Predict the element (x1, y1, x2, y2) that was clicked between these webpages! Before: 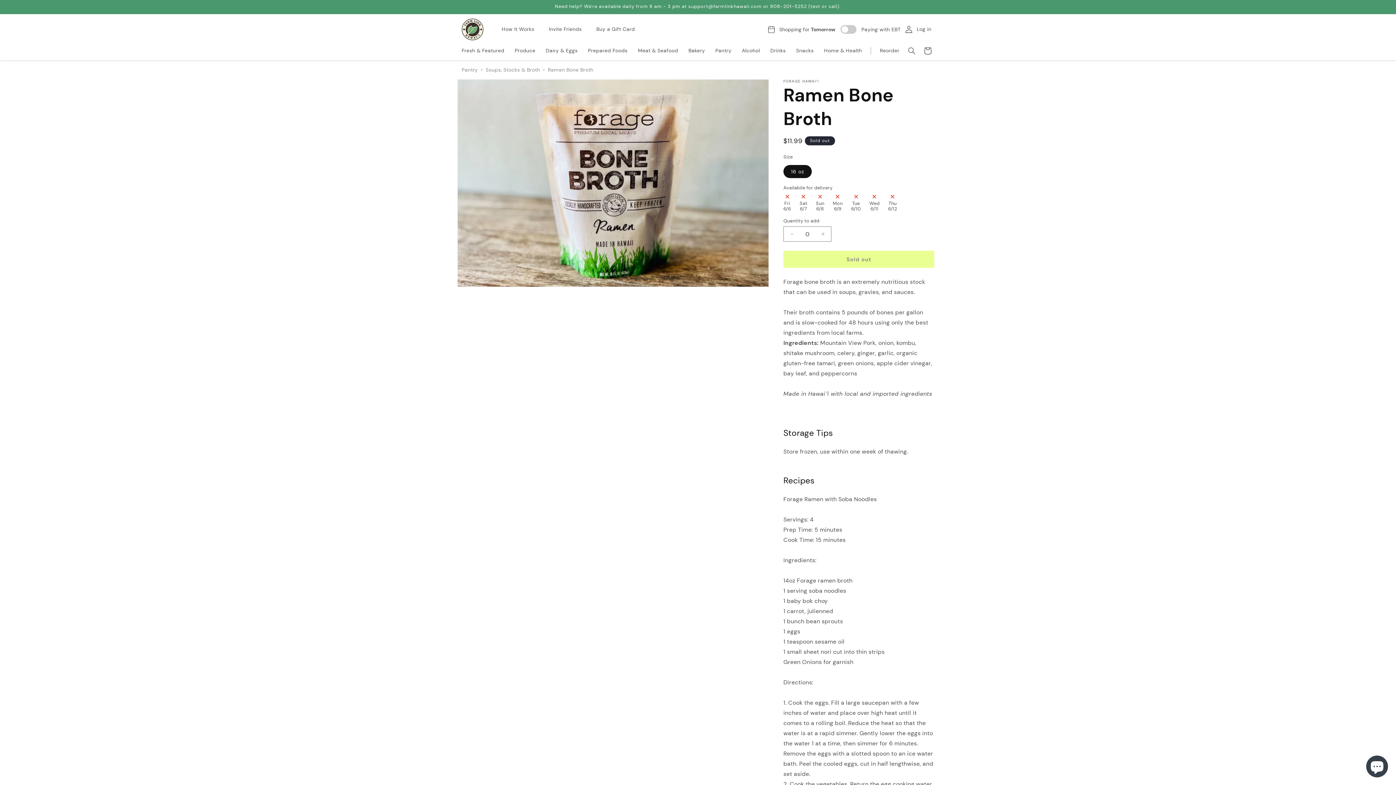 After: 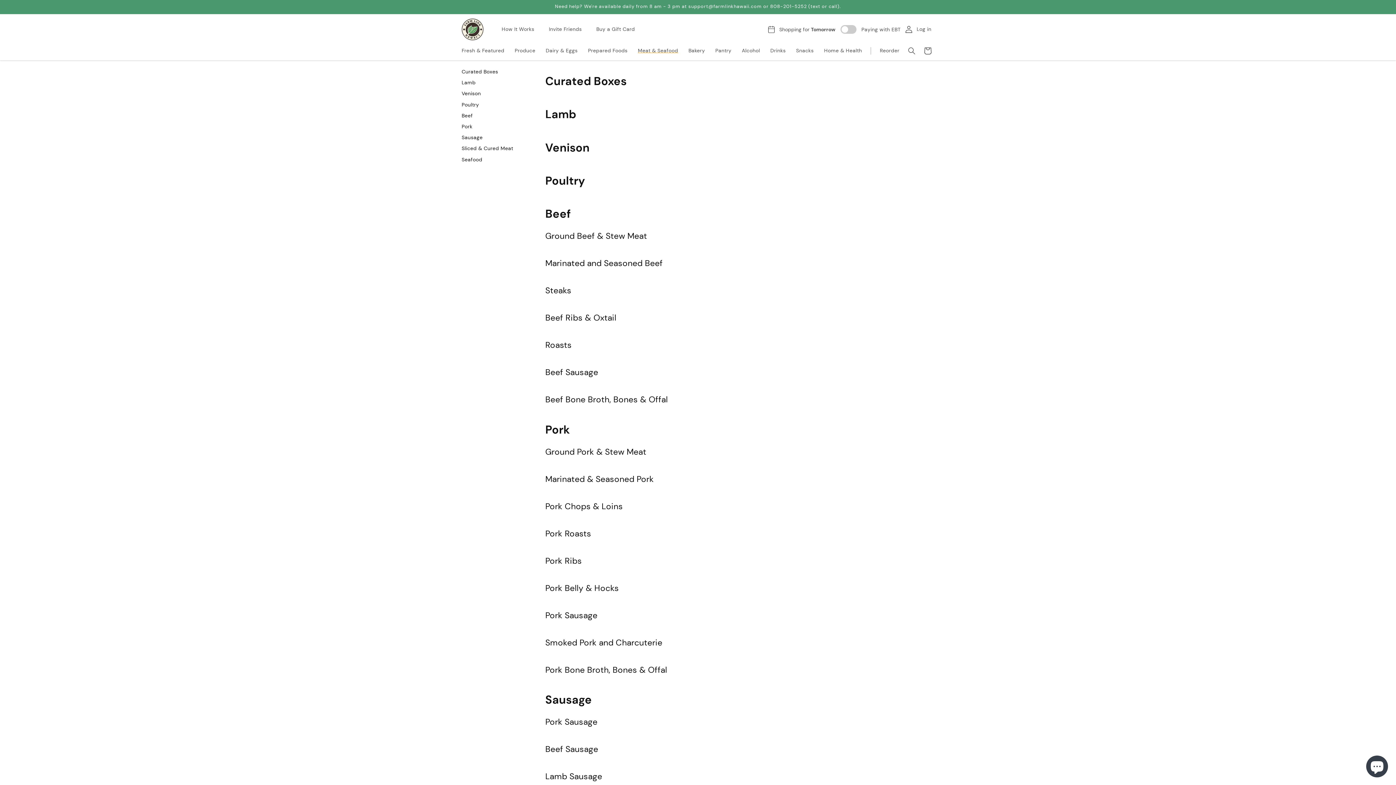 Action: bbox: (633, 42, 682, 58) label: Meat & Seafood